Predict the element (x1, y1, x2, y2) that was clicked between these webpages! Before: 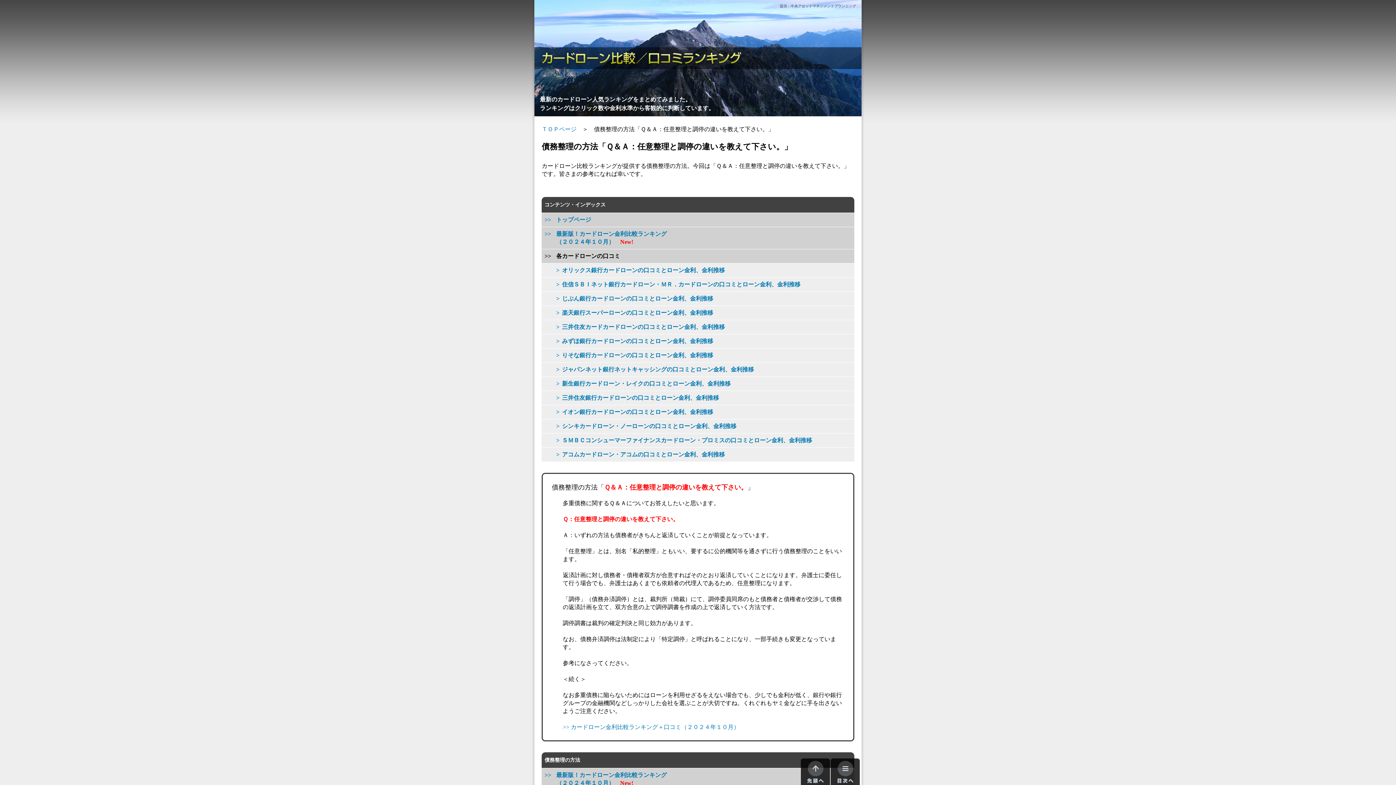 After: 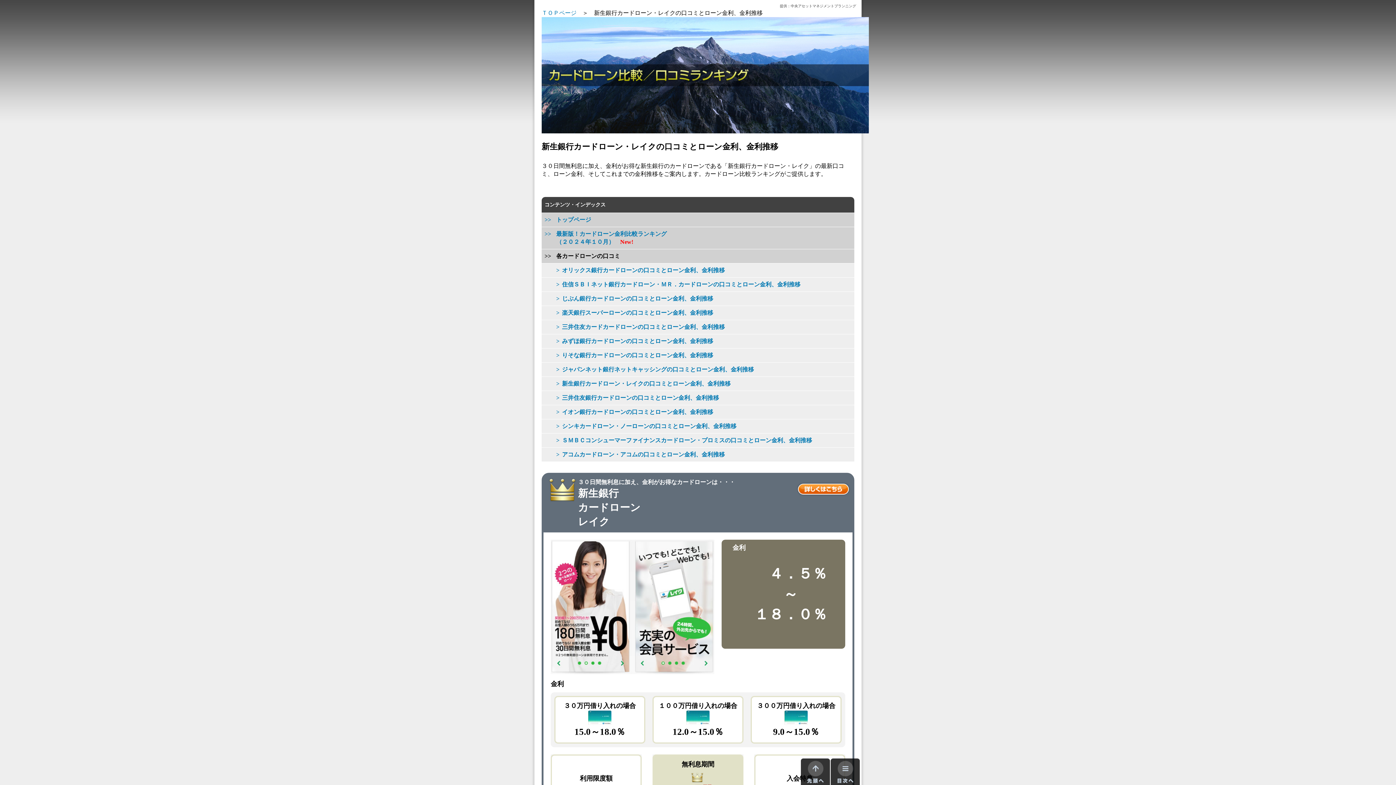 Action: label: 新生銀行カードローン・レイクの口コミとローン金利、金利推移 bbox: (544, 377, 854, 390)